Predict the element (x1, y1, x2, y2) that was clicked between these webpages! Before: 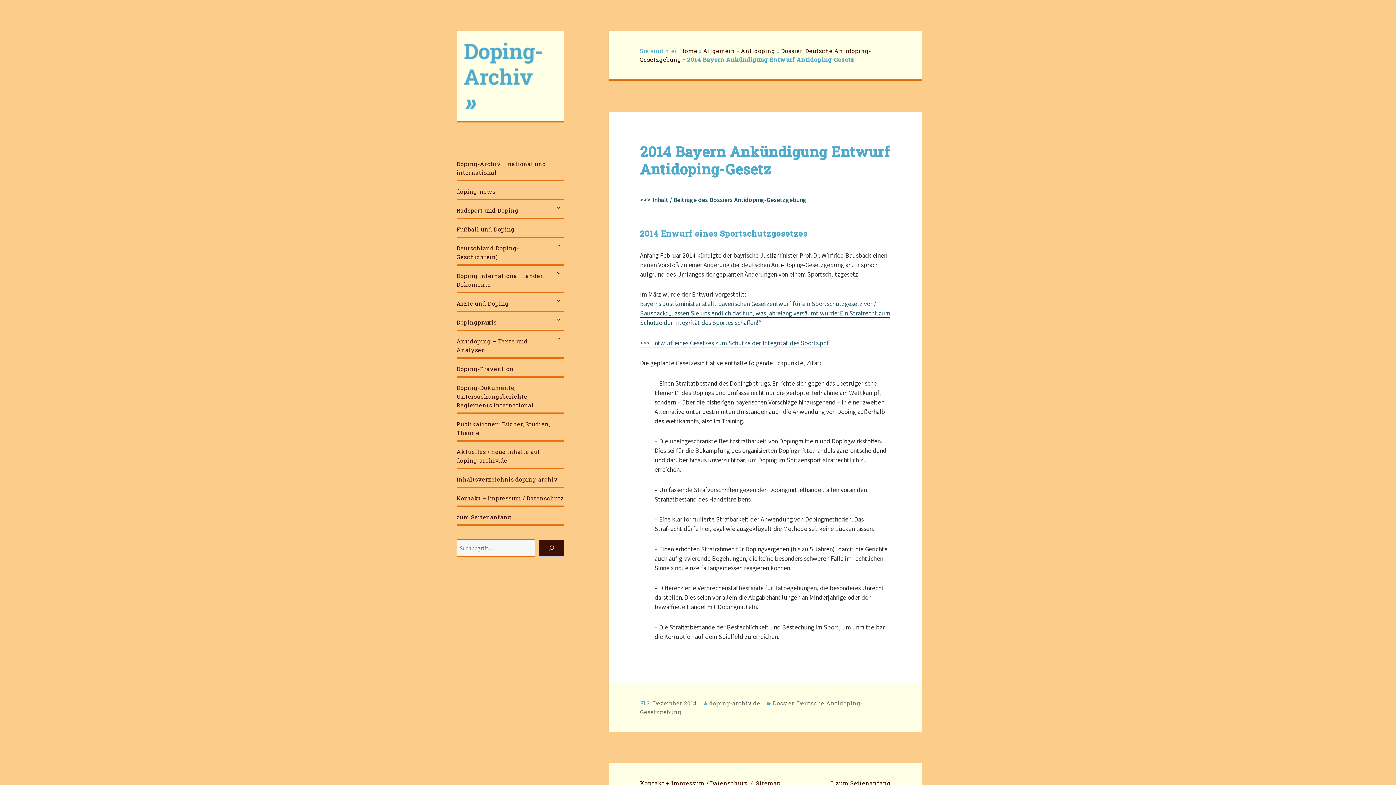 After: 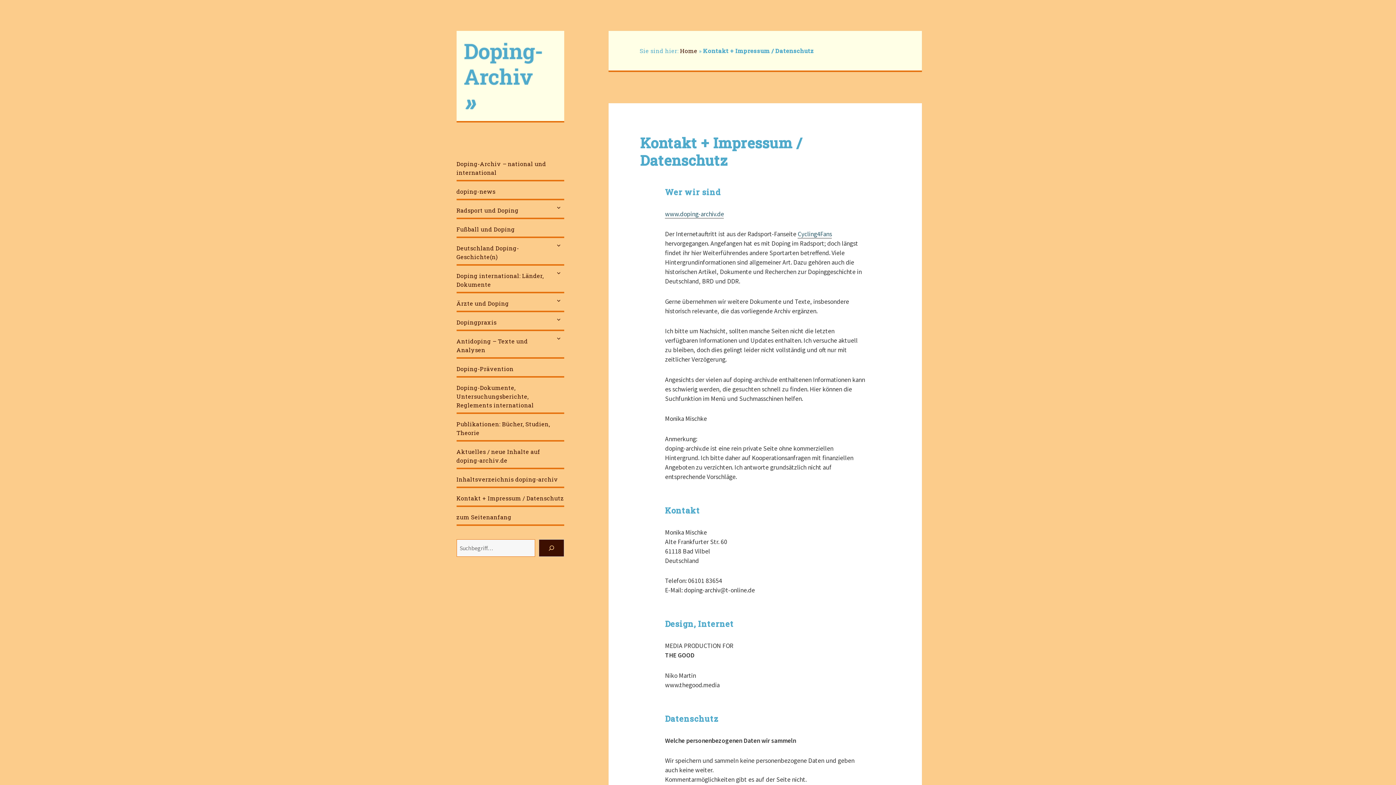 Action: bbox: (640, 779, 747, 787) label: Kontakt + Impressum / Datenschutz